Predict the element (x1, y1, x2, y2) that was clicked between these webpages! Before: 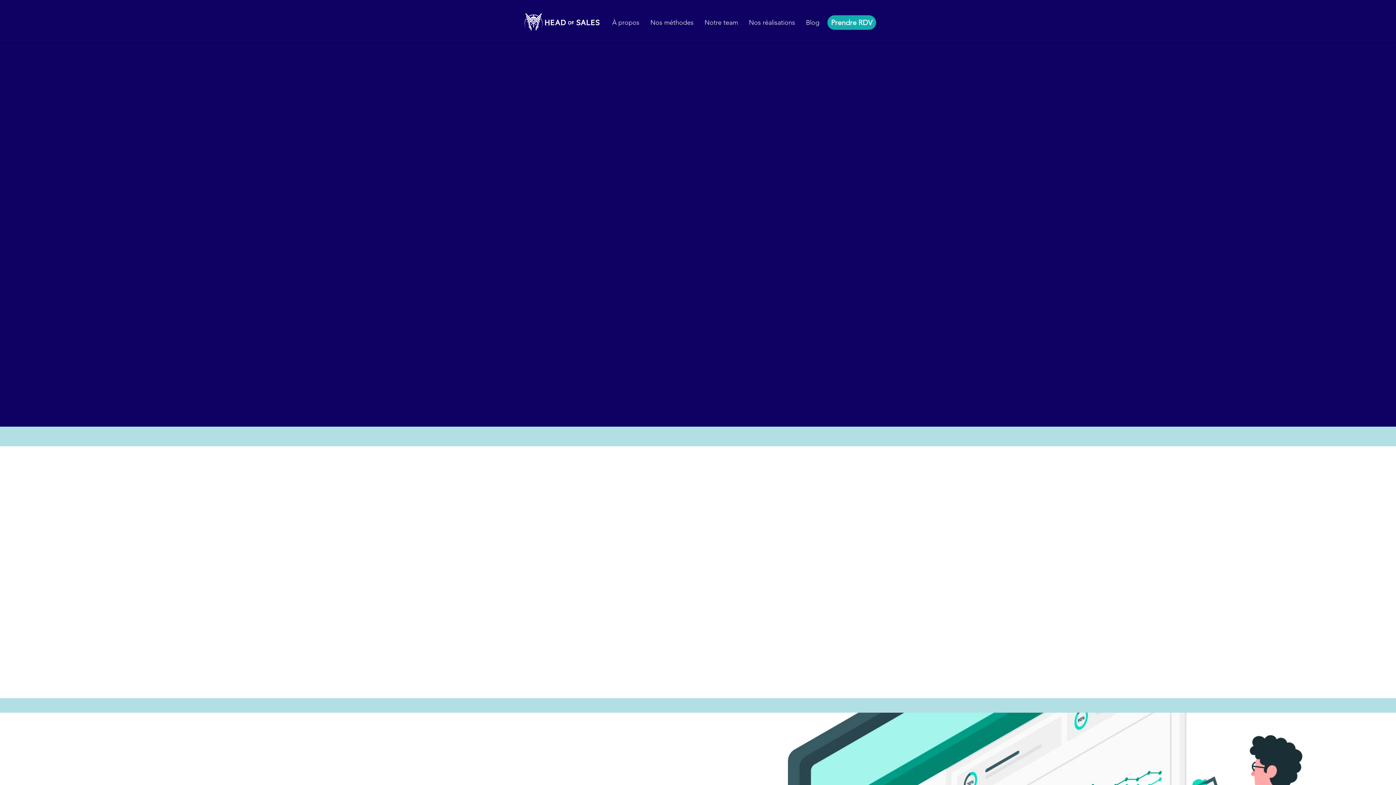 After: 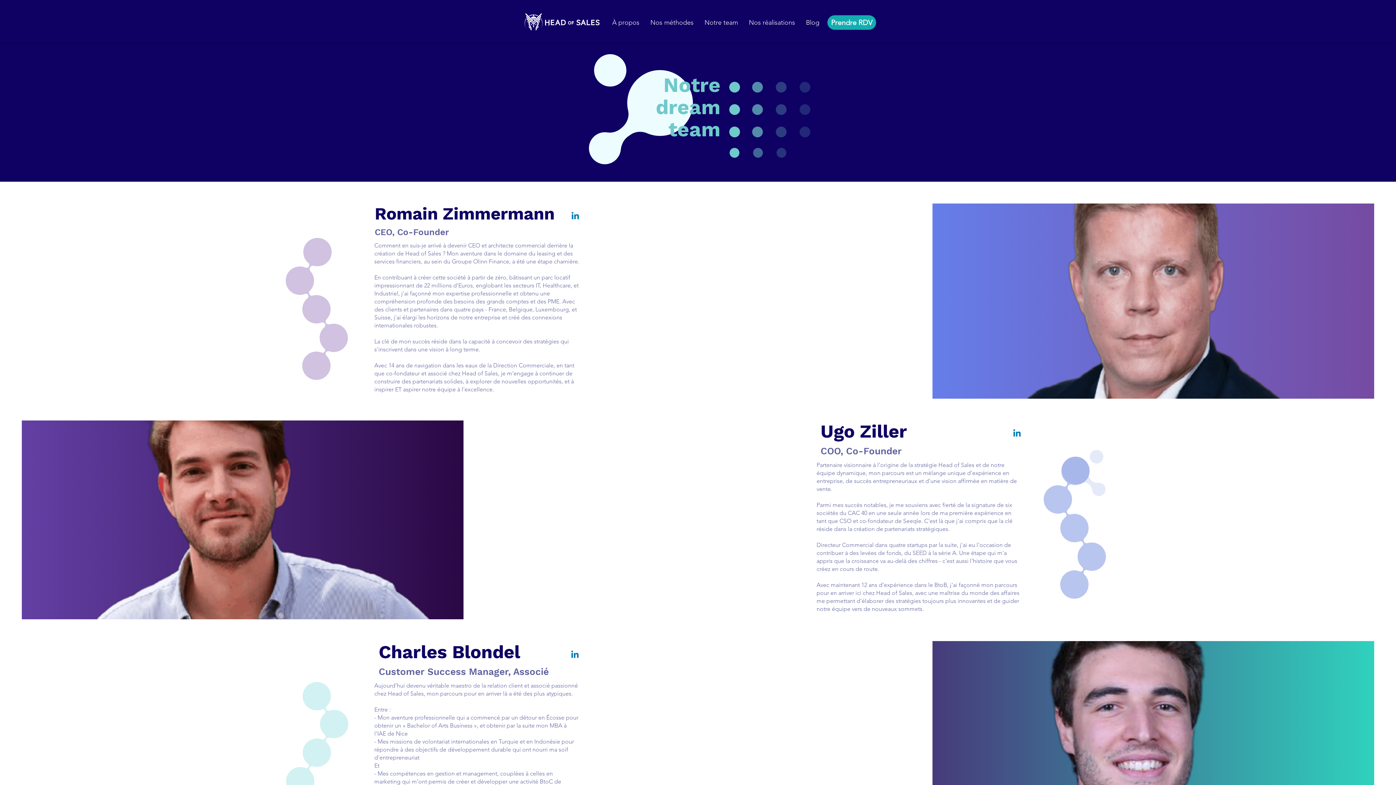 Action: label: Notre team bbox: (699, 13, 743, 31)